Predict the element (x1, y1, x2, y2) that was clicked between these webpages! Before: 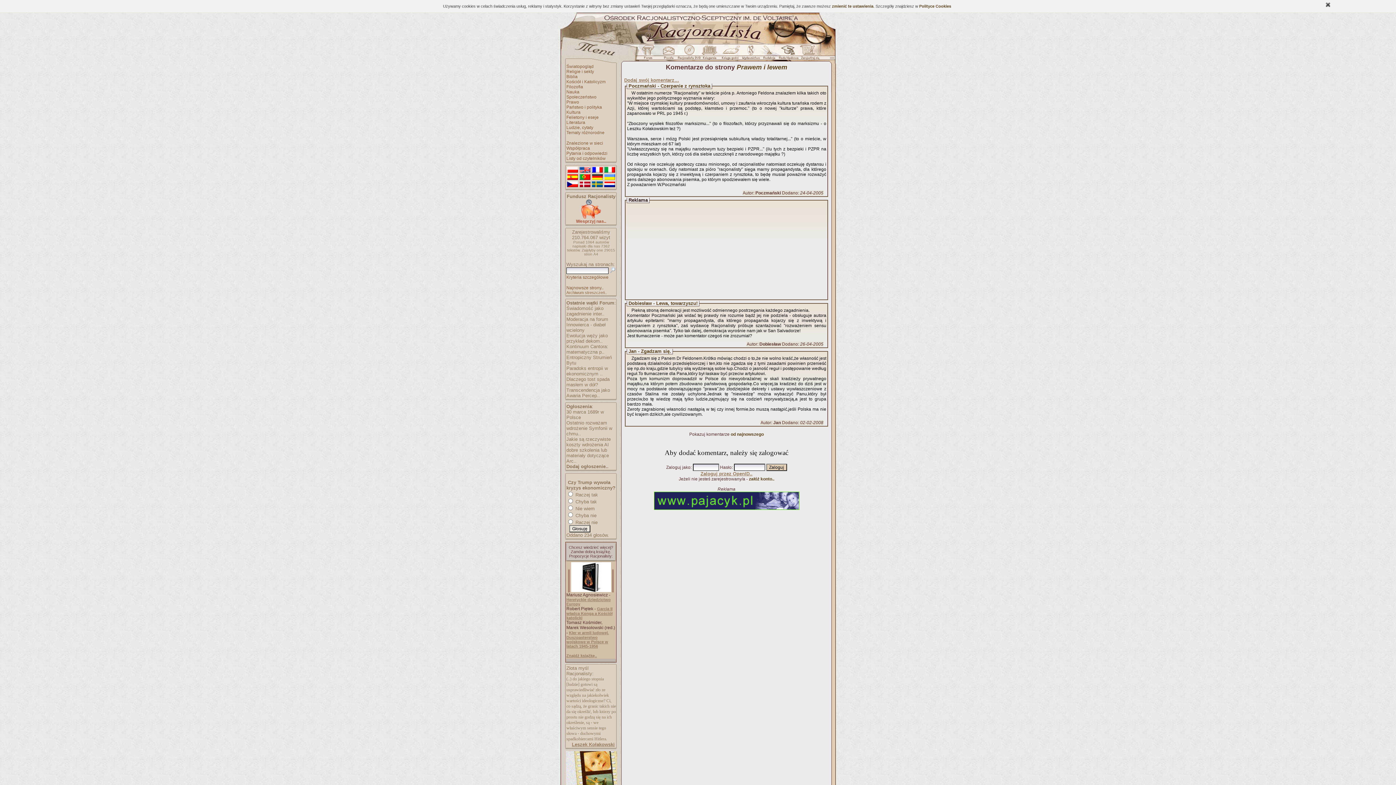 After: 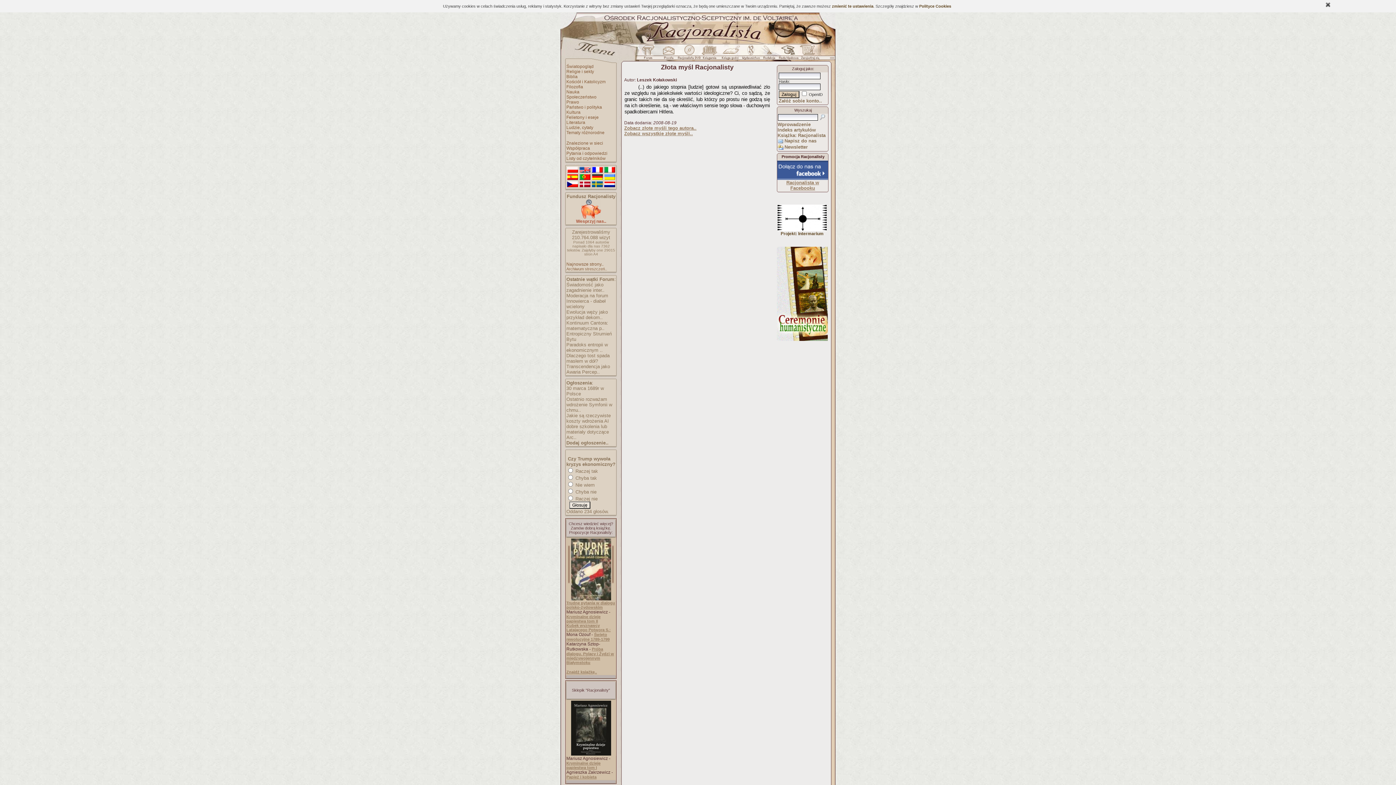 Action: label: Leszek Kołakowski bbox: (572, 742, 614, 747)